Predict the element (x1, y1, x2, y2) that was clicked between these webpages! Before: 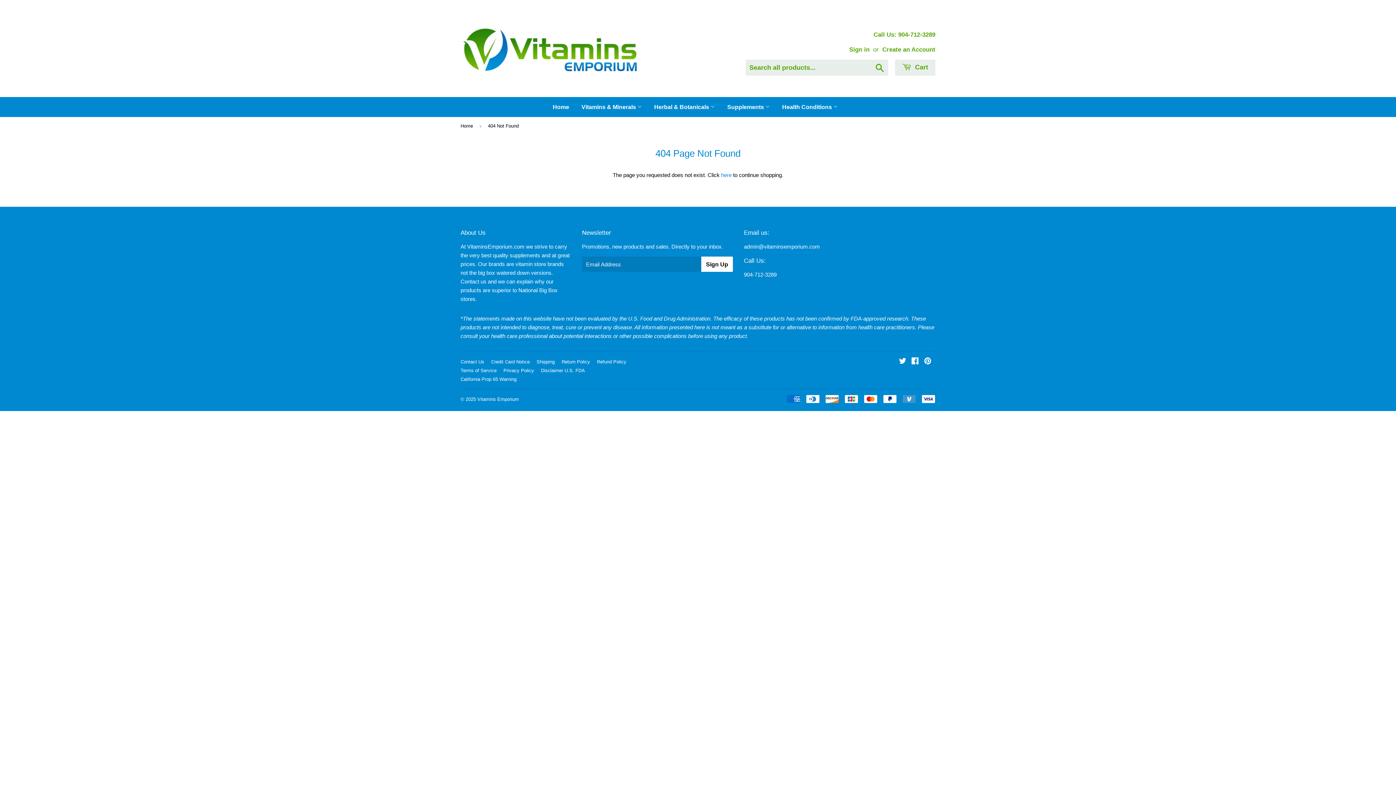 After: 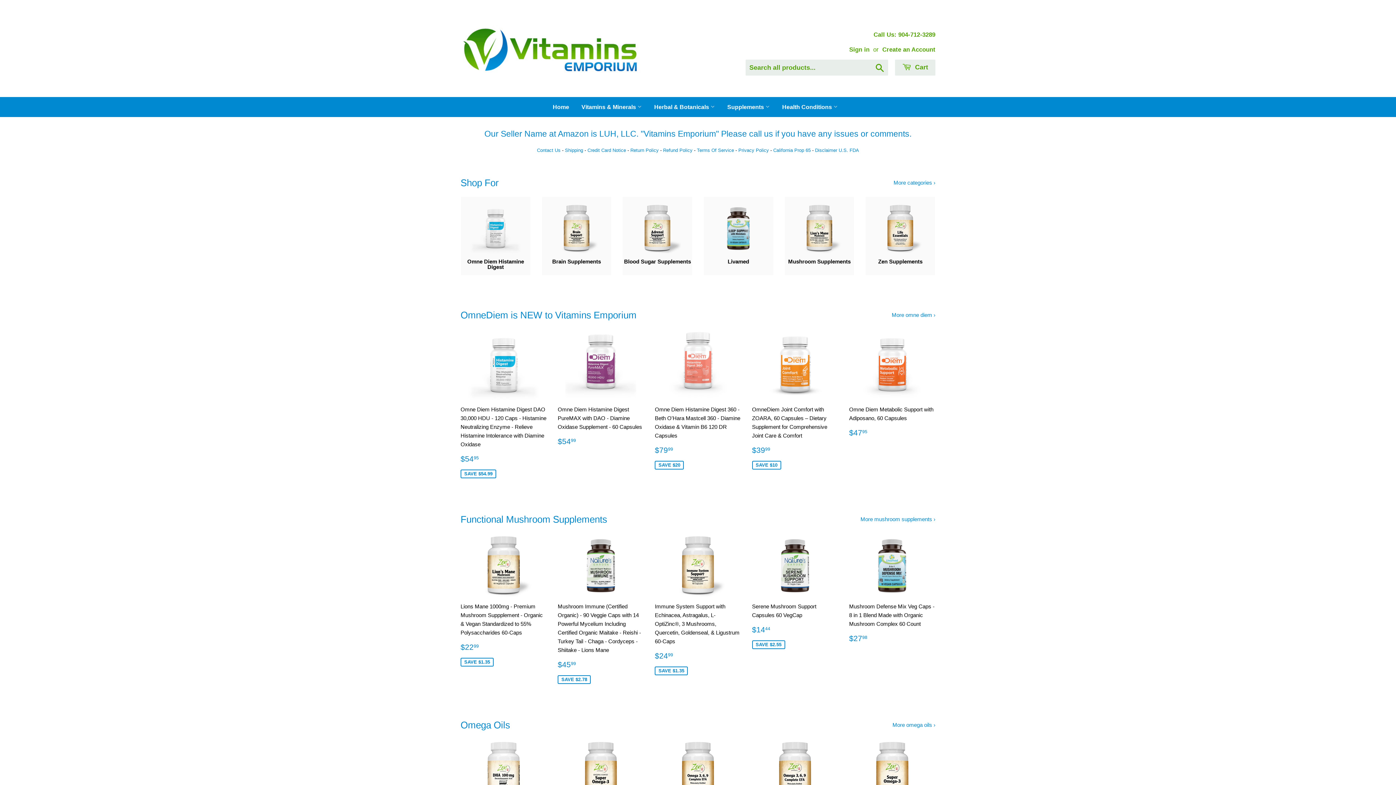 Action: label: Vitamins Emporium bbox: (477, 396, 518, 402)